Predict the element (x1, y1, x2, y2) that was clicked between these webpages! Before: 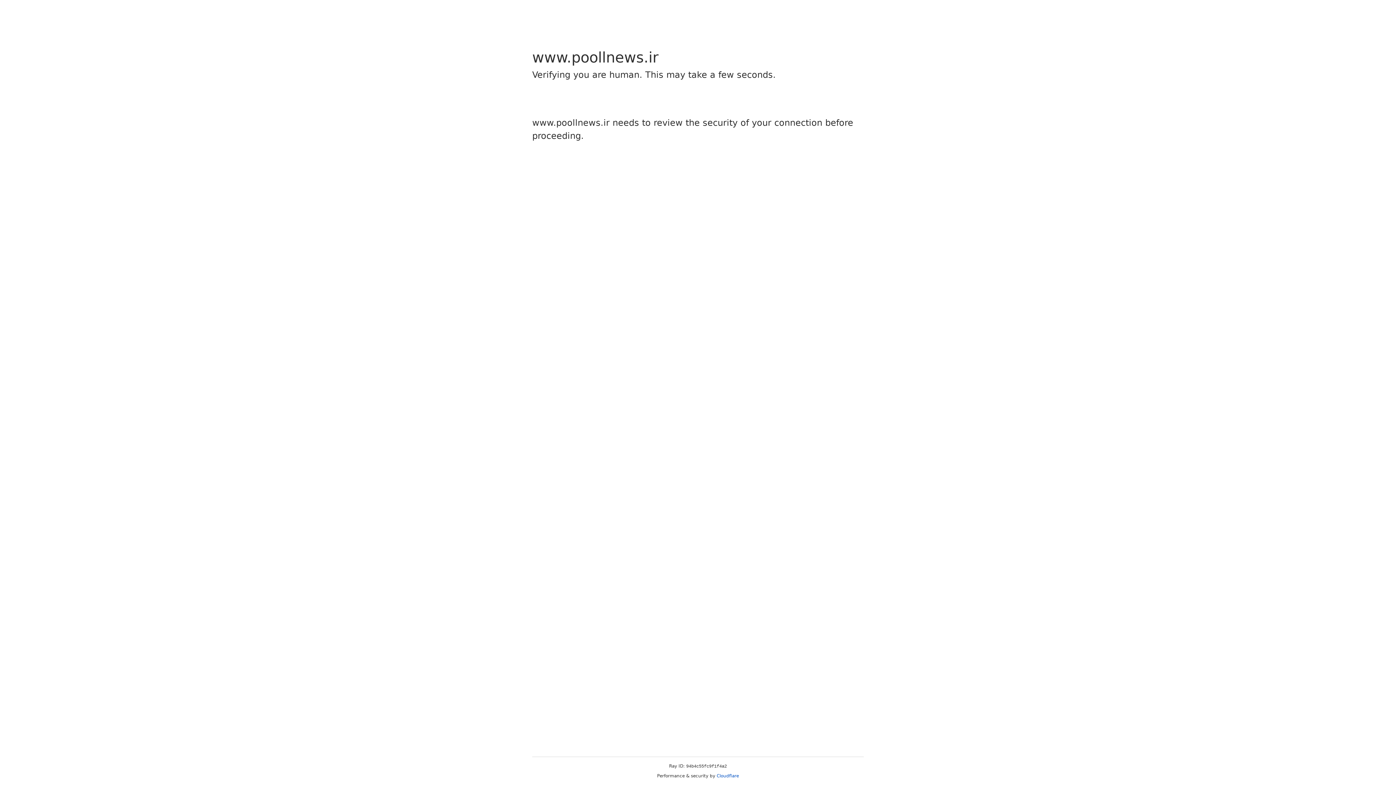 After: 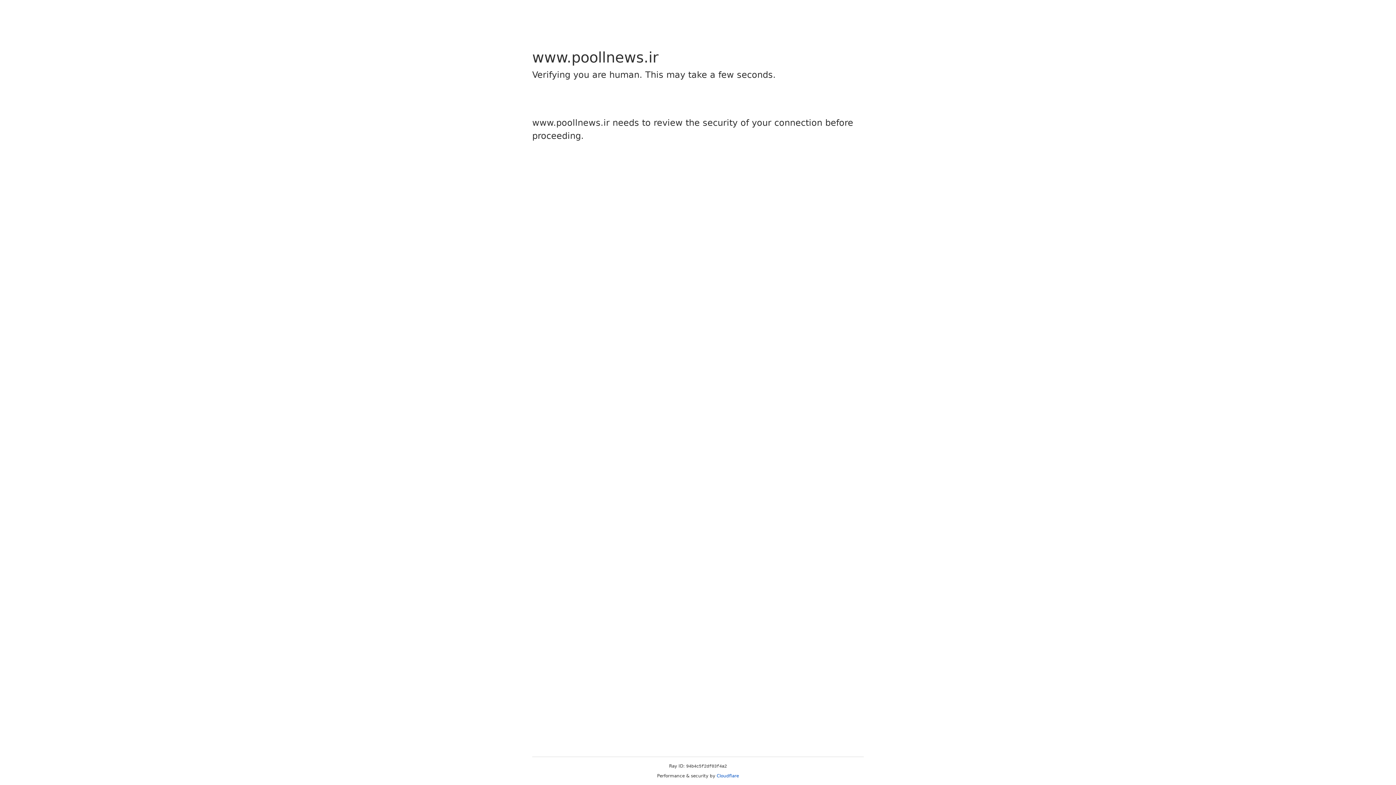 Action: label: Cloudflare bbox: (716, 773, 739, 778)